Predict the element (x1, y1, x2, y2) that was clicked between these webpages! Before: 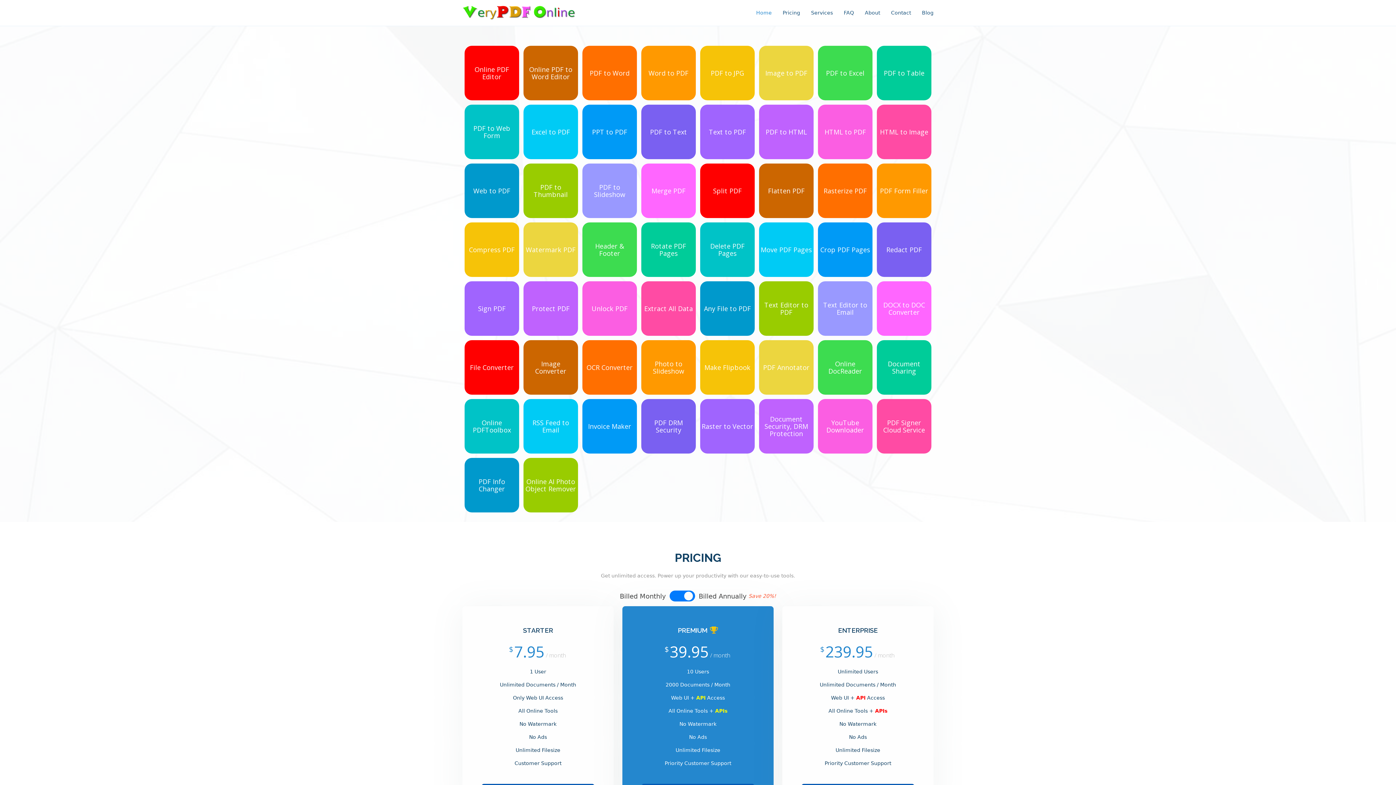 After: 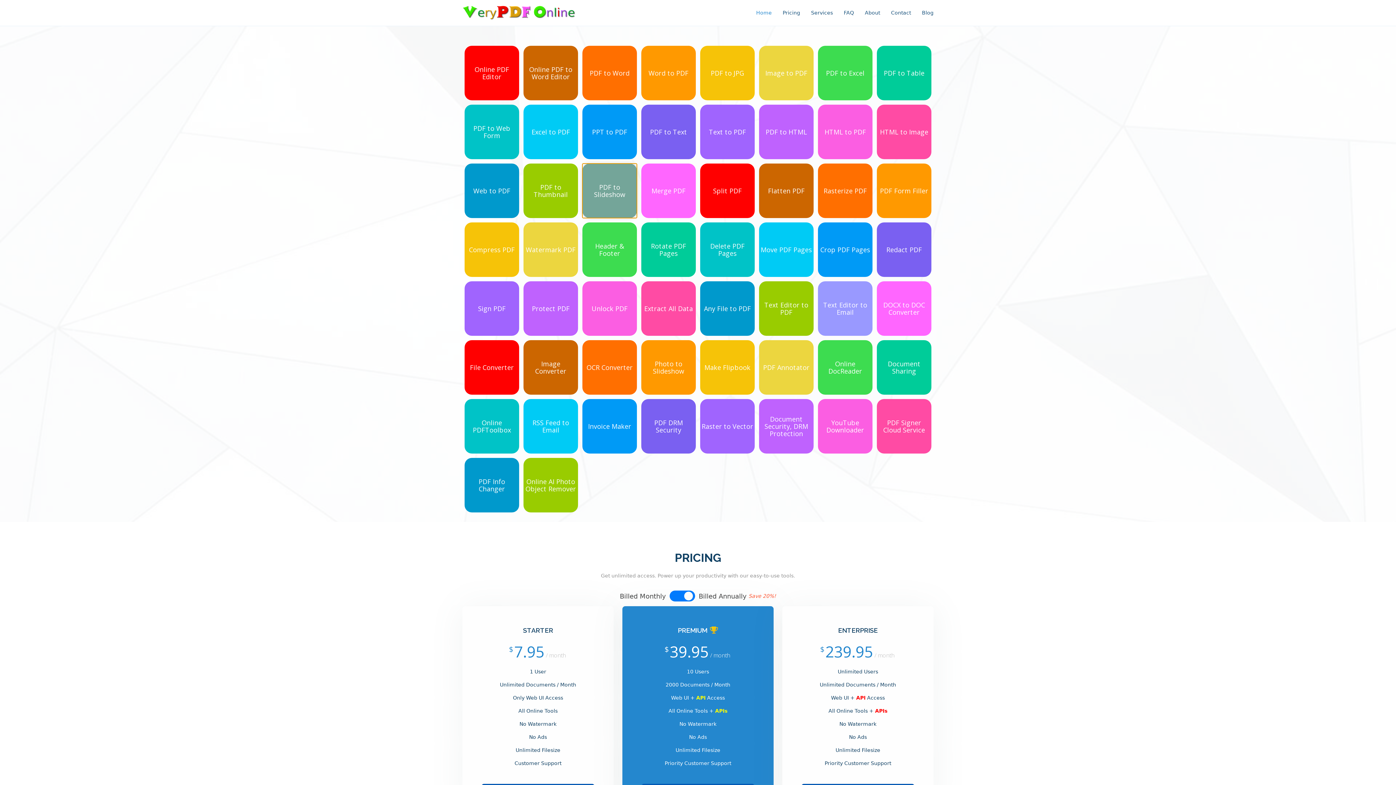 Action: label: PDF to Slideshow bbox: (582, 163, 637, 218)